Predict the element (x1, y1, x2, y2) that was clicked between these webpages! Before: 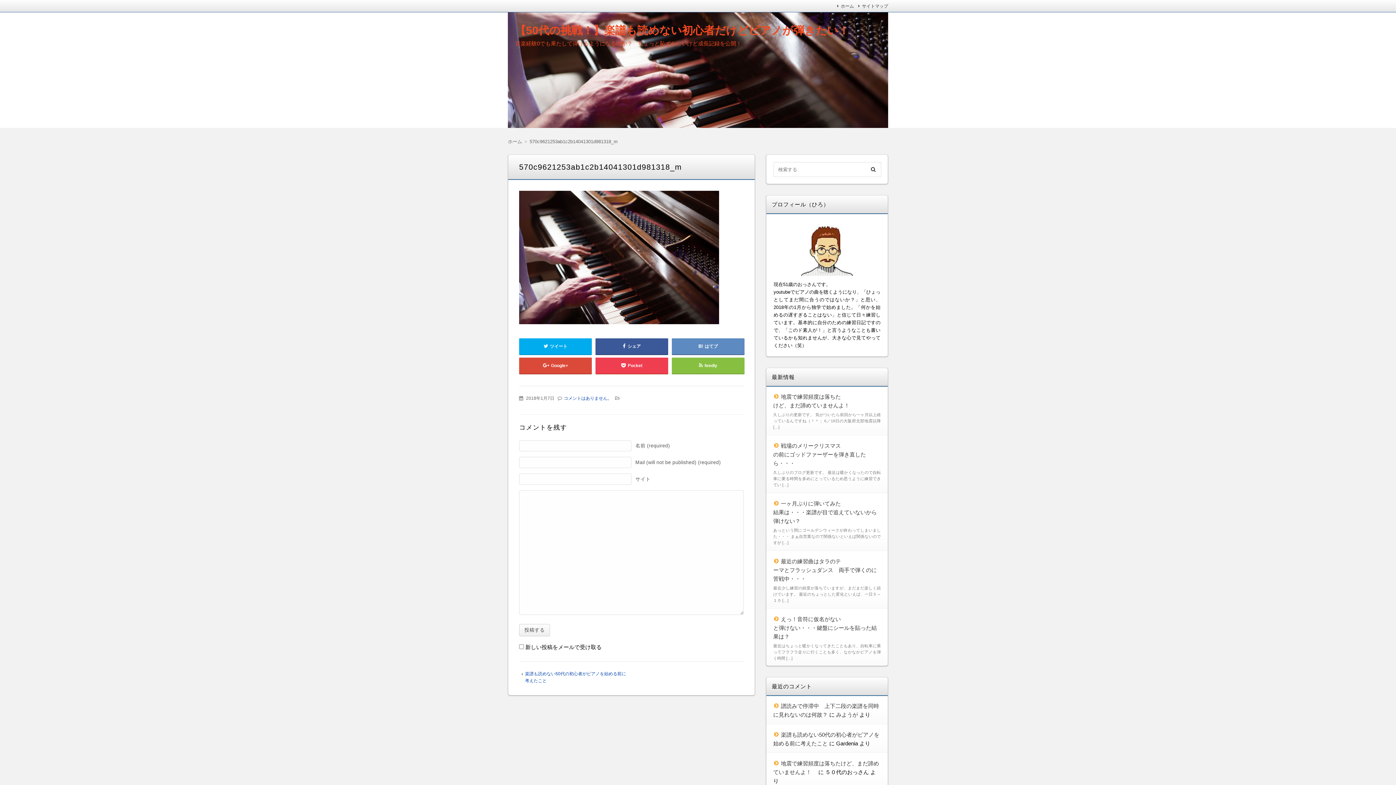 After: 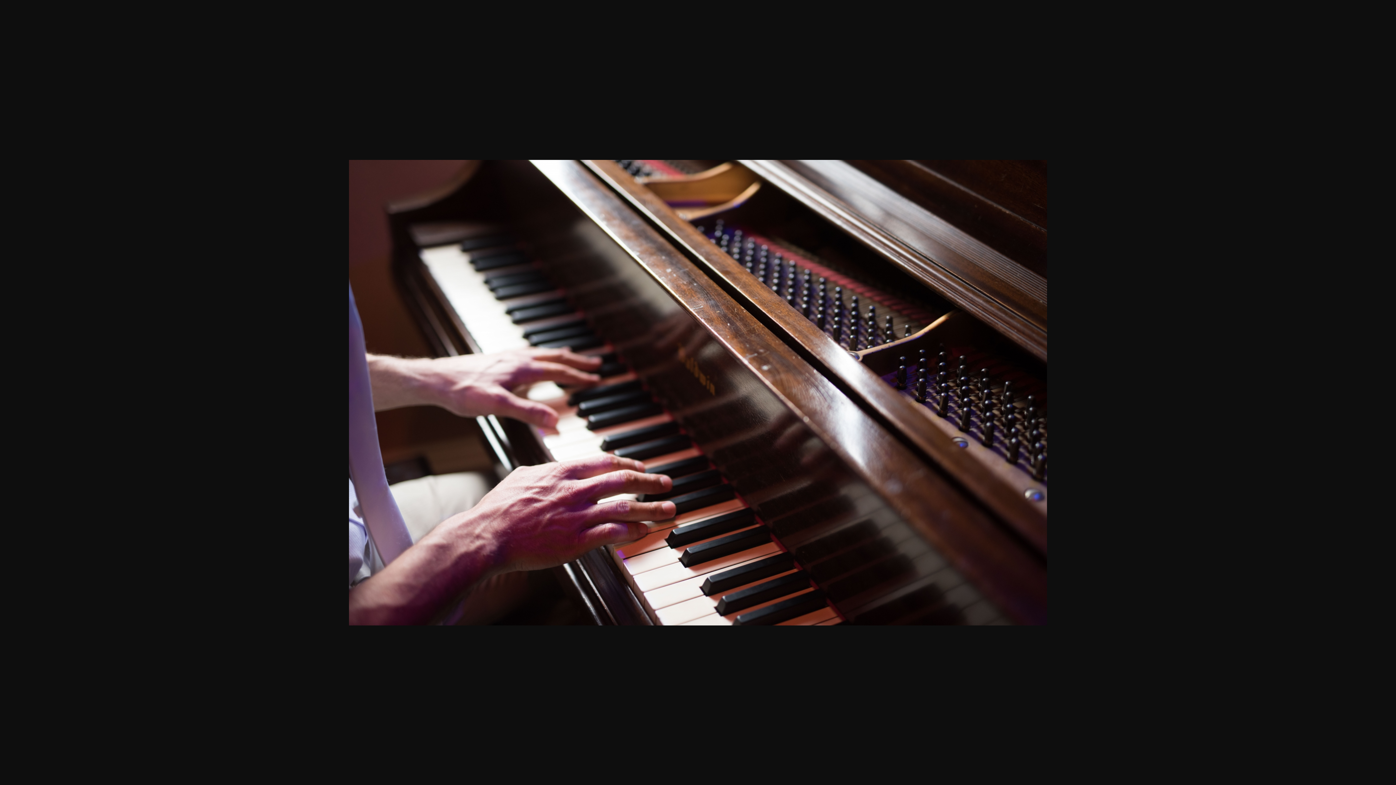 Action: bbox: (519, 319, 719, 325)